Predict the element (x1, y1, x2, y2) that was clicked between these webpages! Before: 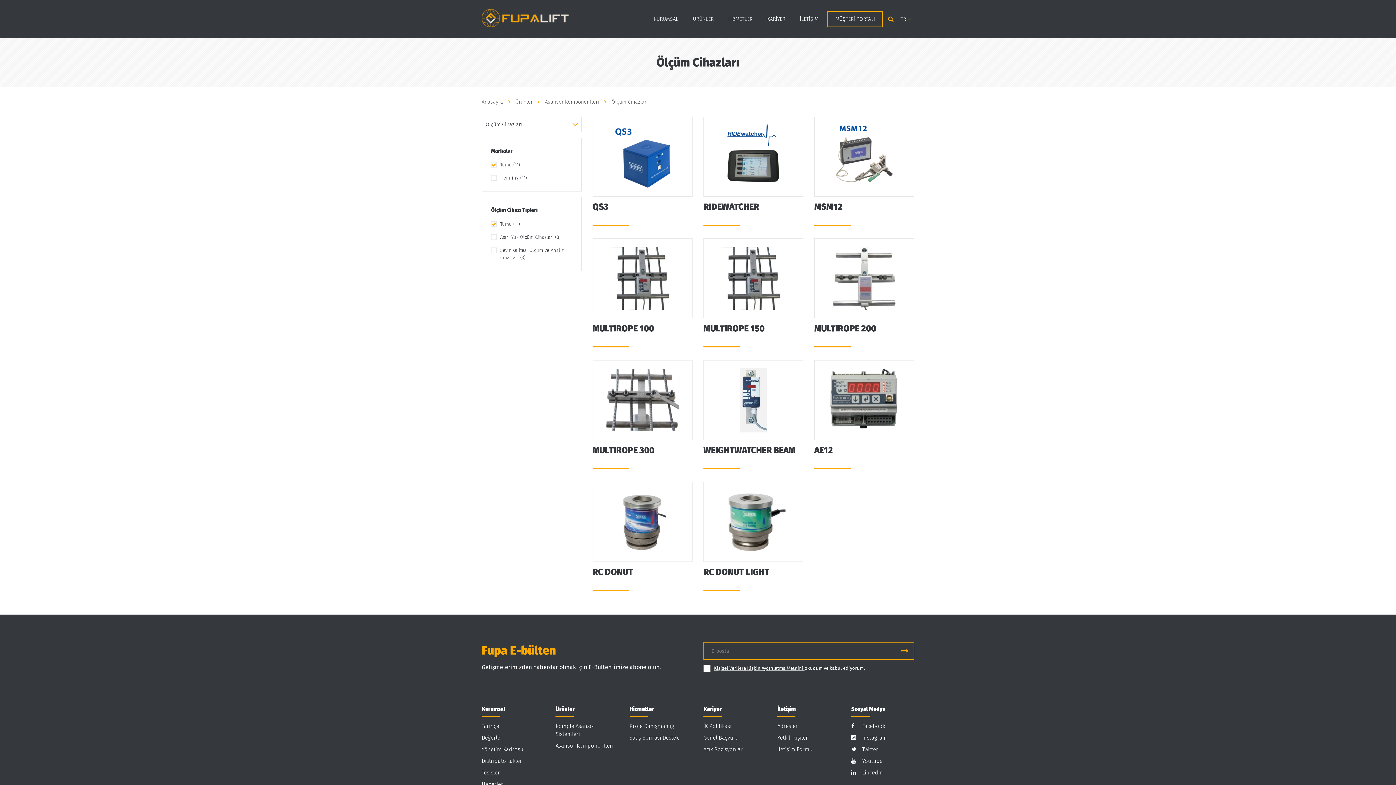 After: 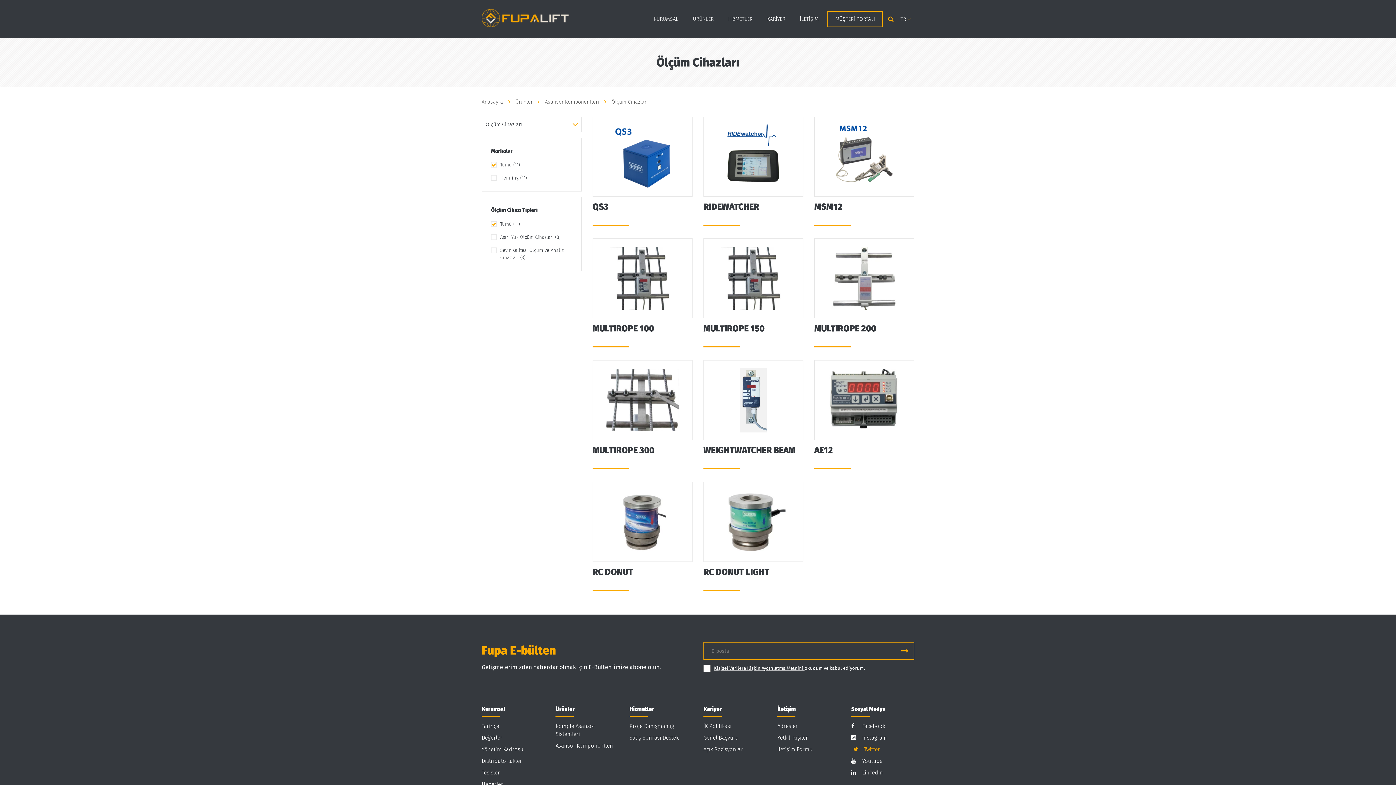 Action: label: Twitter bbox: (851, 745, 914, 753)